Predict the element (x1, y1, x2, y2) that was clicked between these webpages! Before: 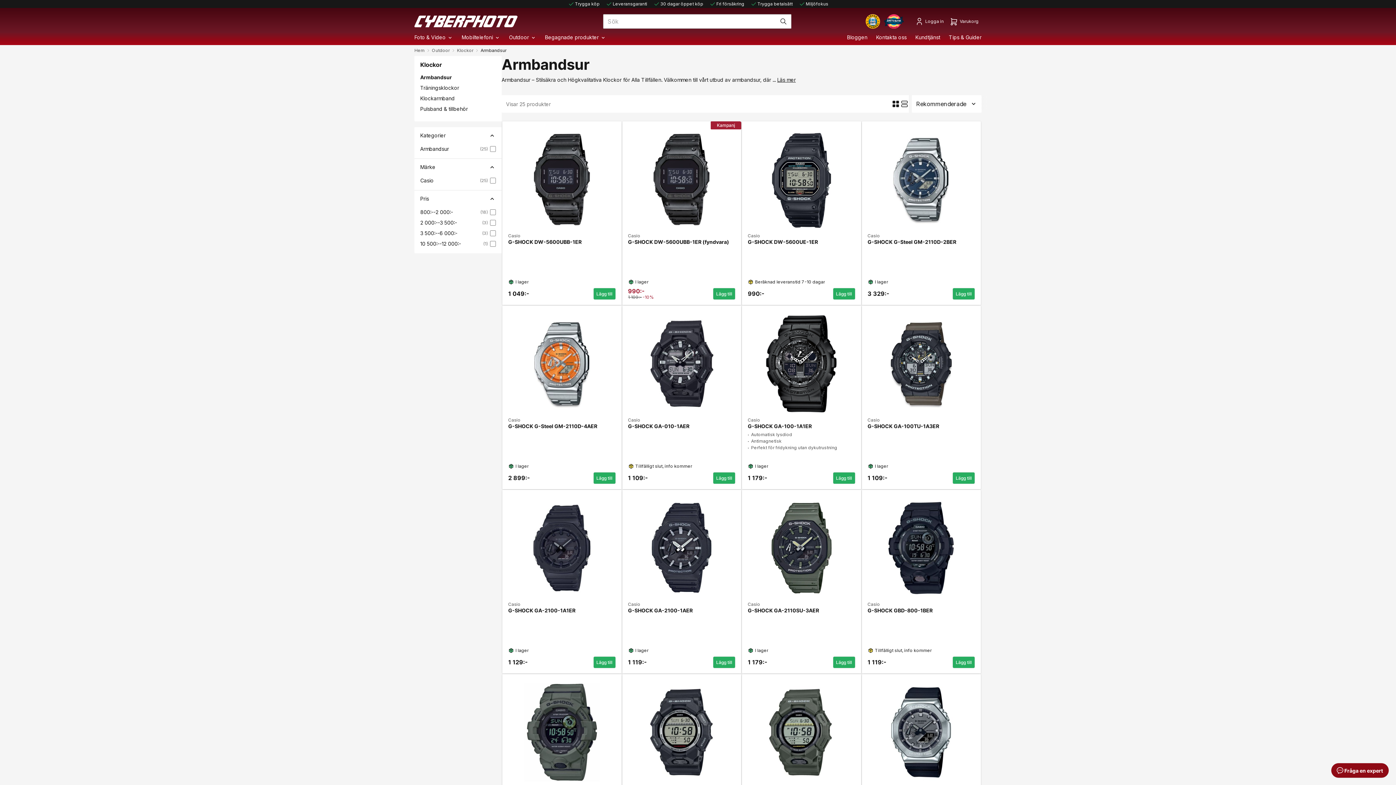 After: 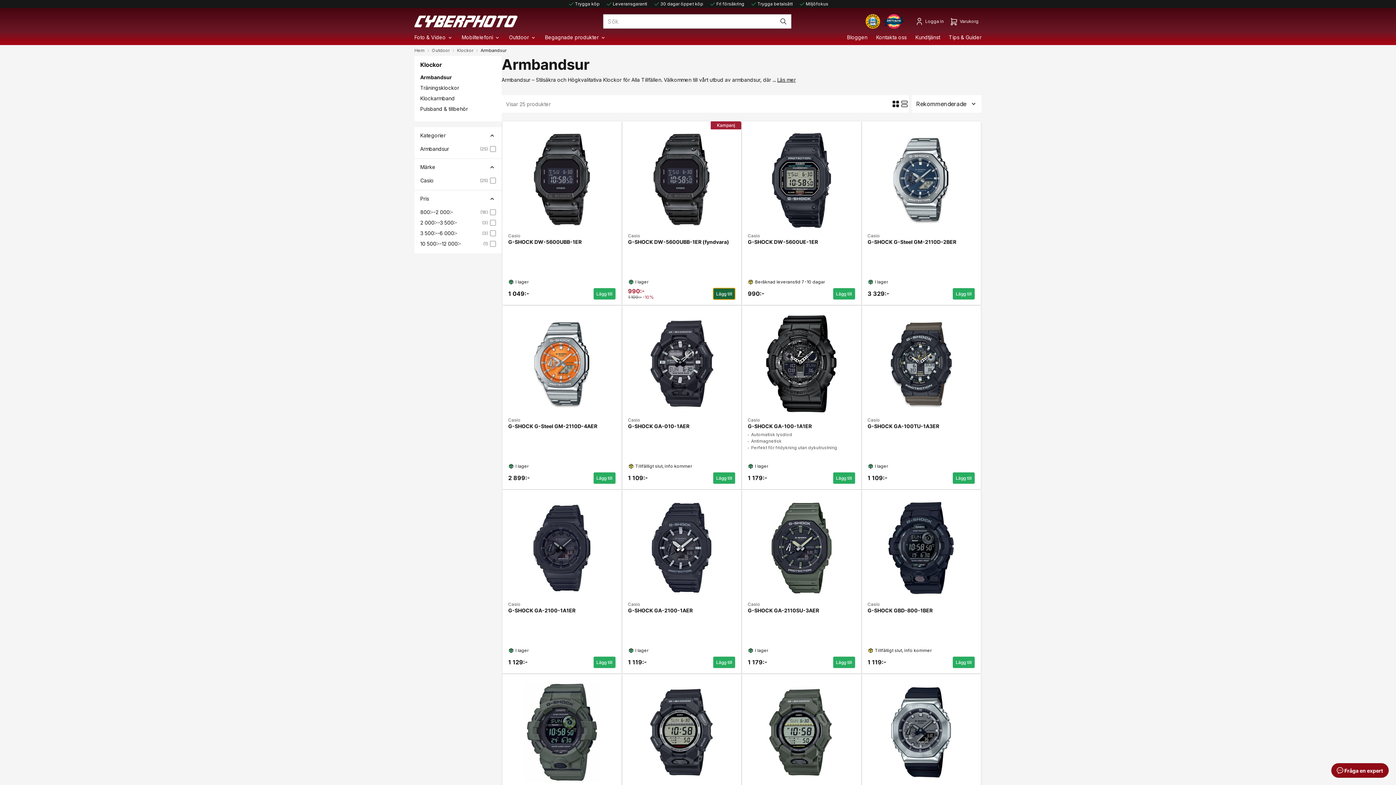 Action: bbox: (713, 288, 735, 300) label: Lägg till